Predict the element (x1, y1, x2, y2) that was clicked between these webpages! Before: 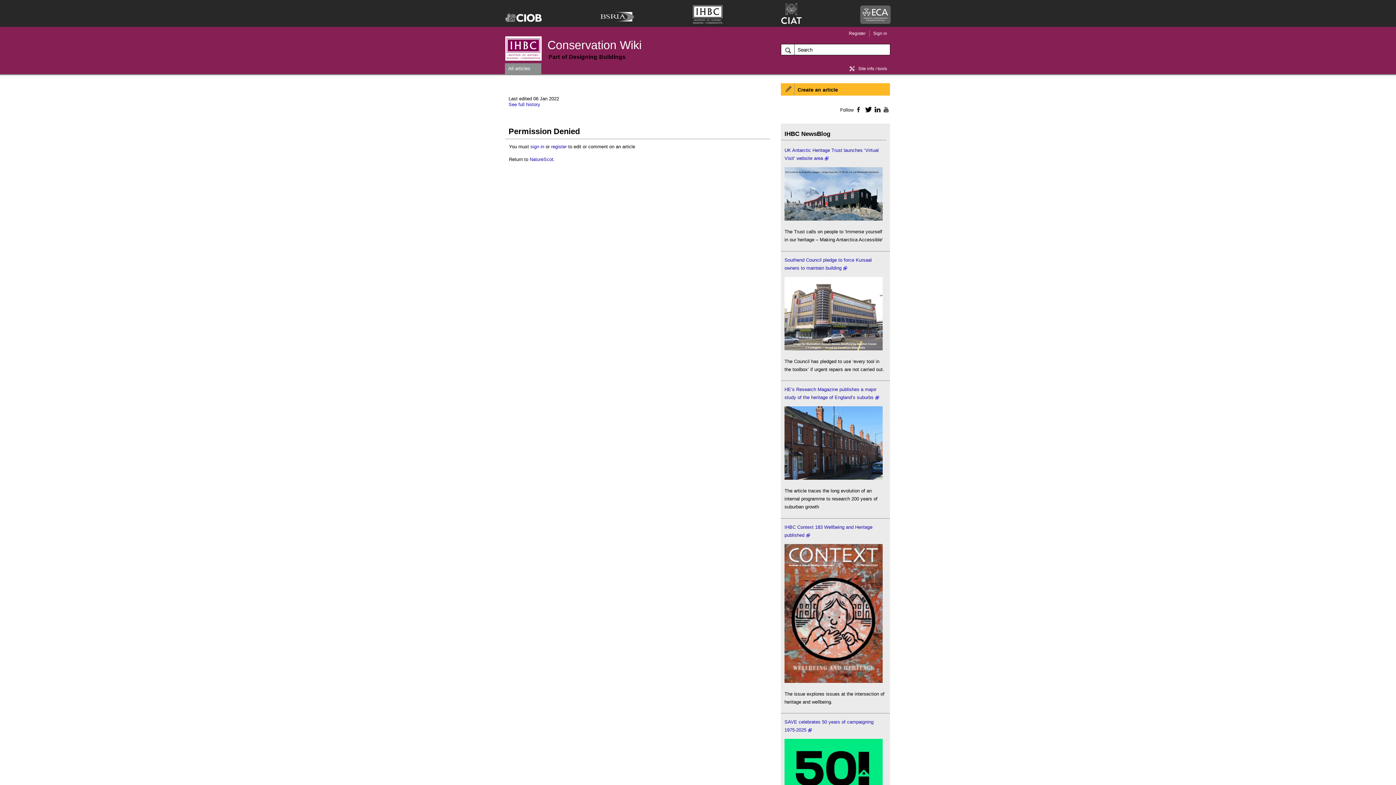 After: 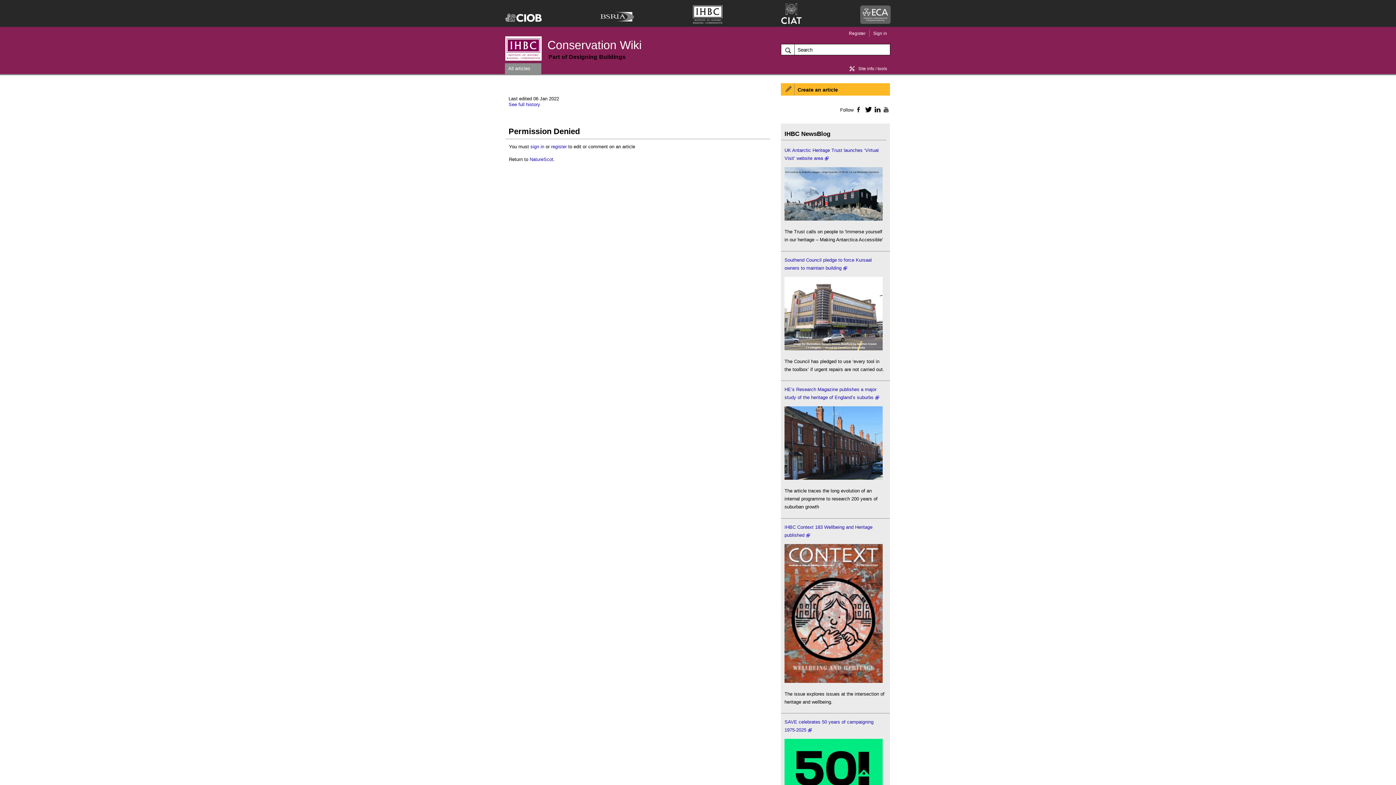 Action: bbox: (860, 17, 890, 22)